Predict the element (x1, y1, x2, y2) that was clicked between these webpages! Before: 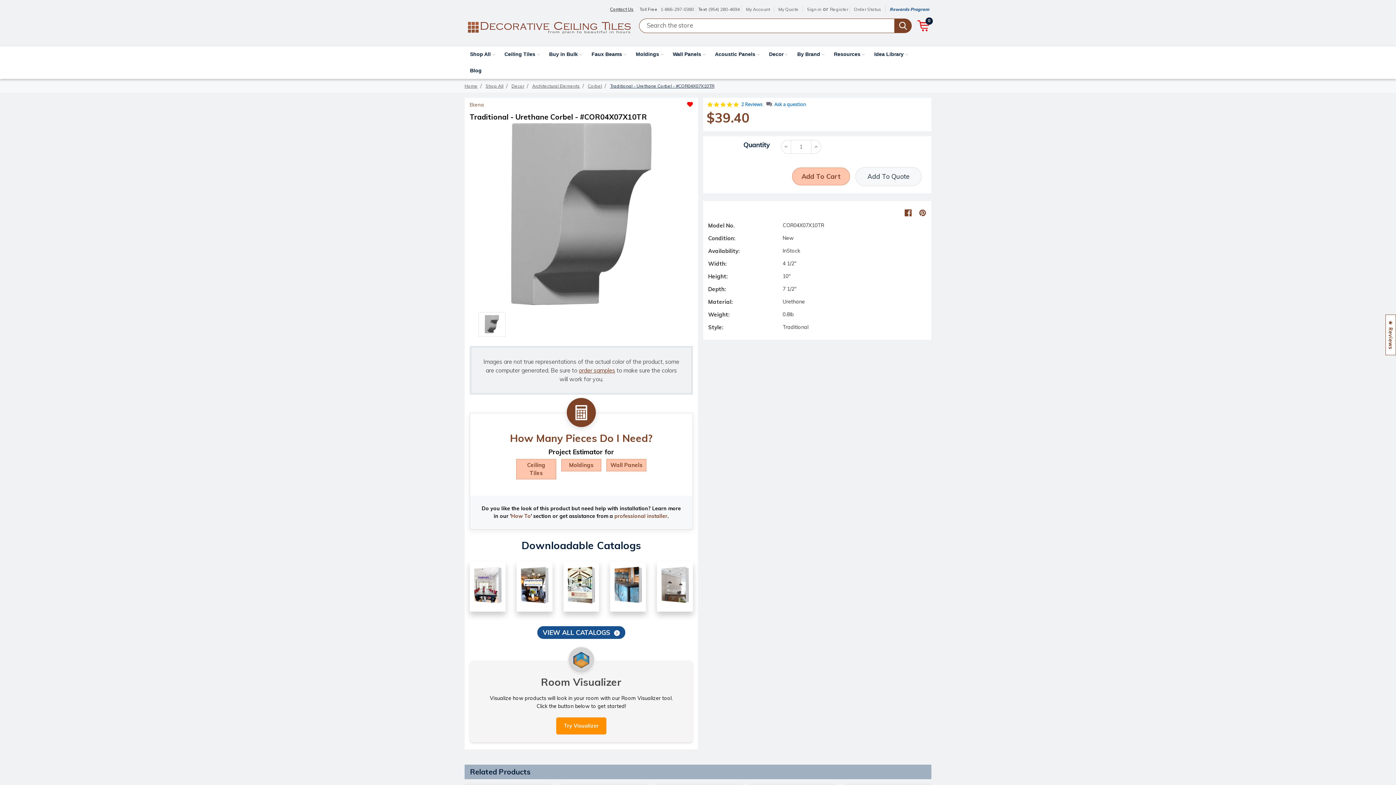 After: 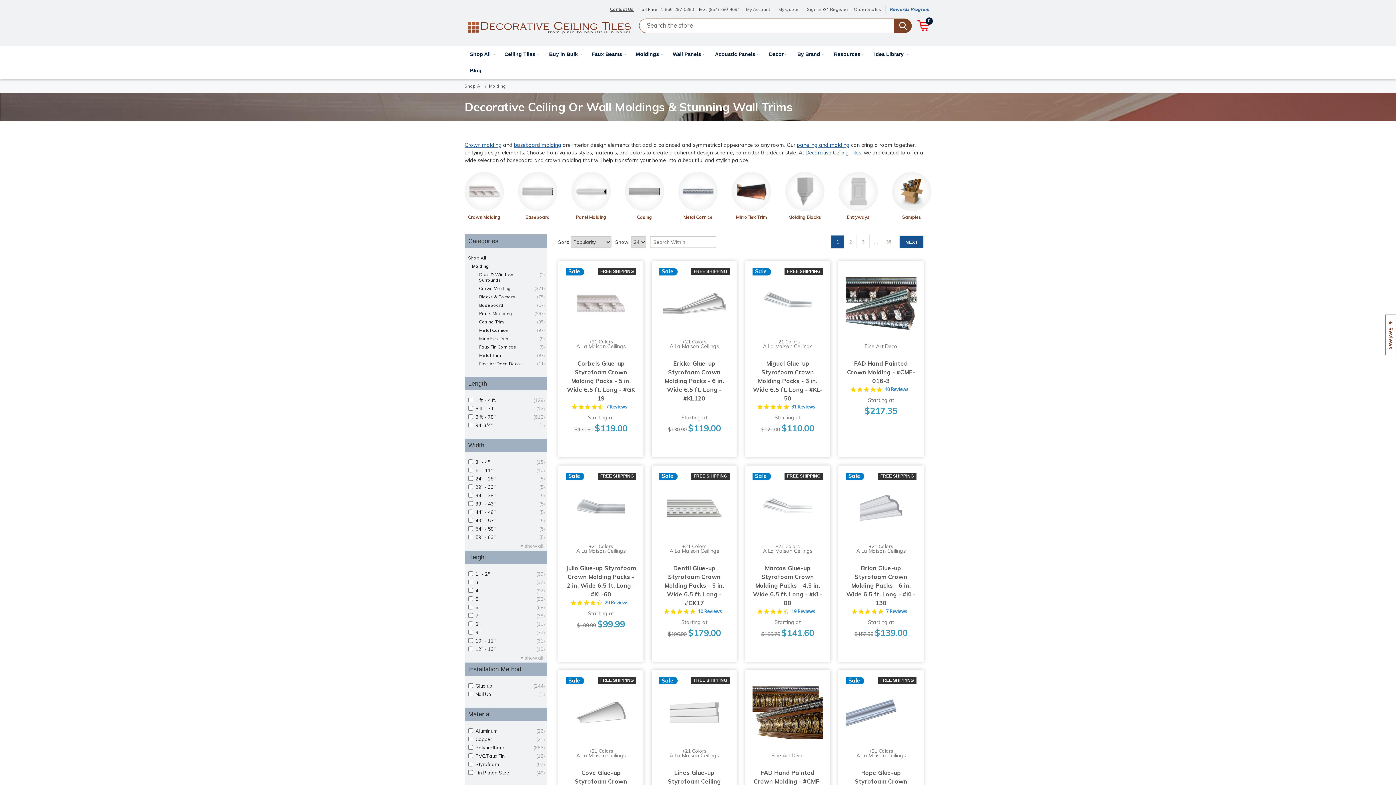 Action: bbox: (631, 46, 668, 62) label: Moldings 